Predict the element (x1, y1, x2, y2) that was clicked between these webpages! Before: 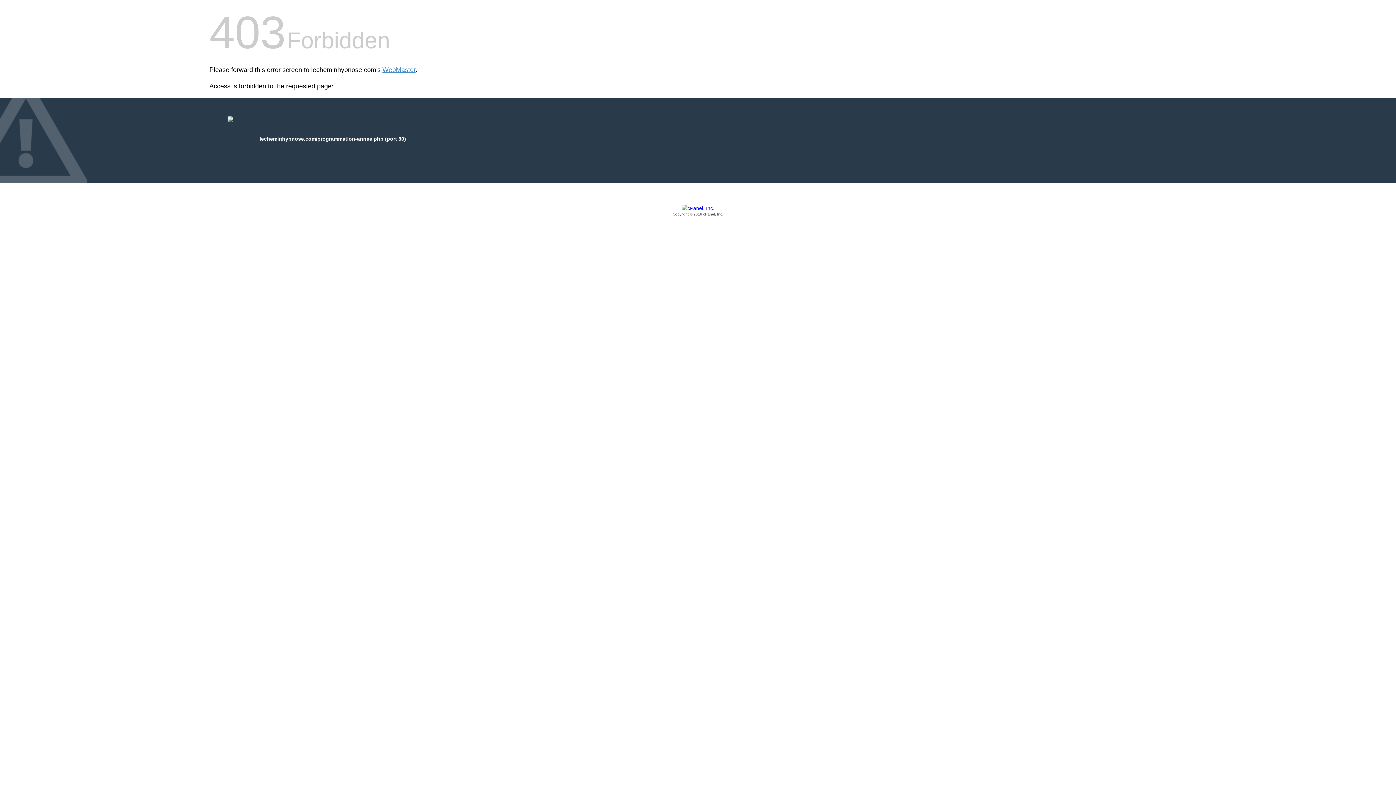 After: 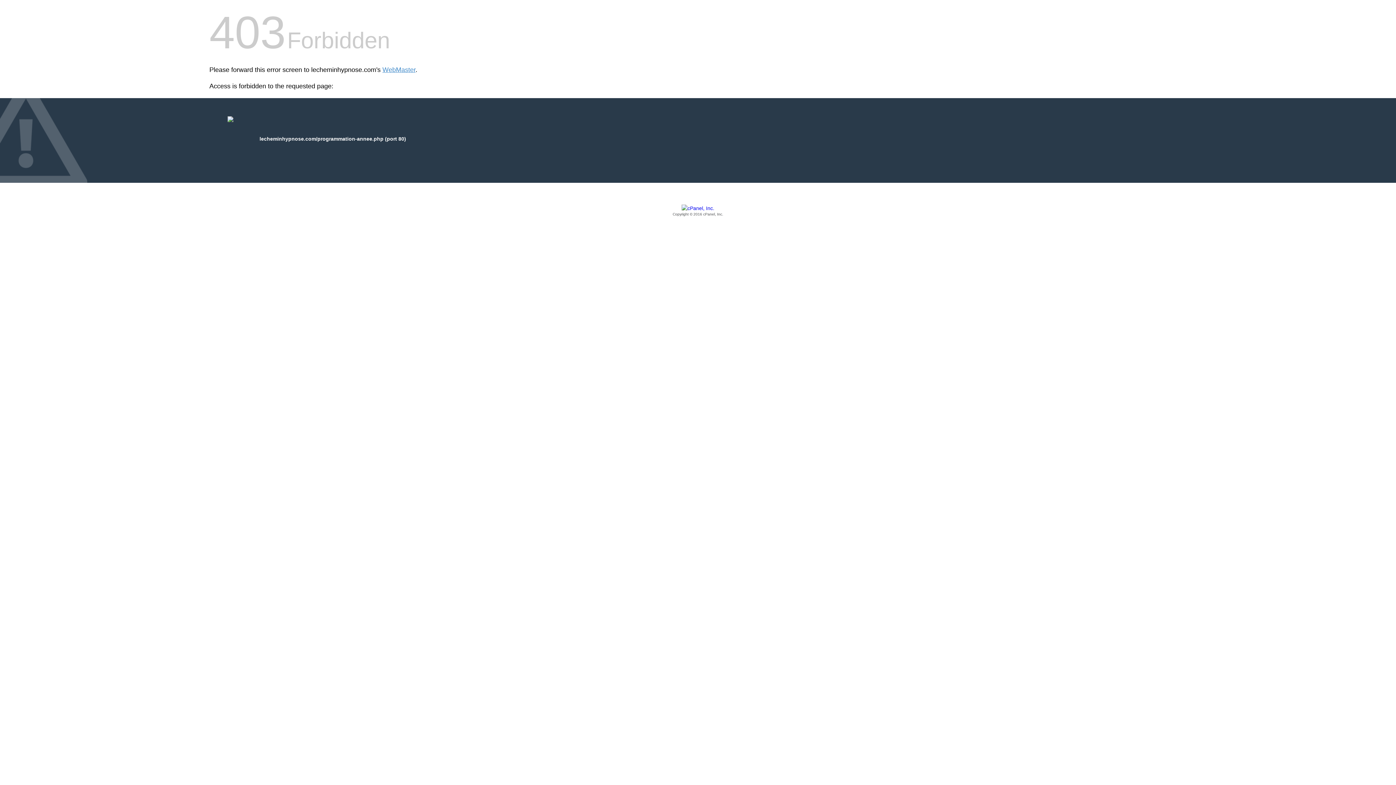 Action: label: Copyright © 2016 cPanel, Inc. bbox: (209, 205, 1186, 217)